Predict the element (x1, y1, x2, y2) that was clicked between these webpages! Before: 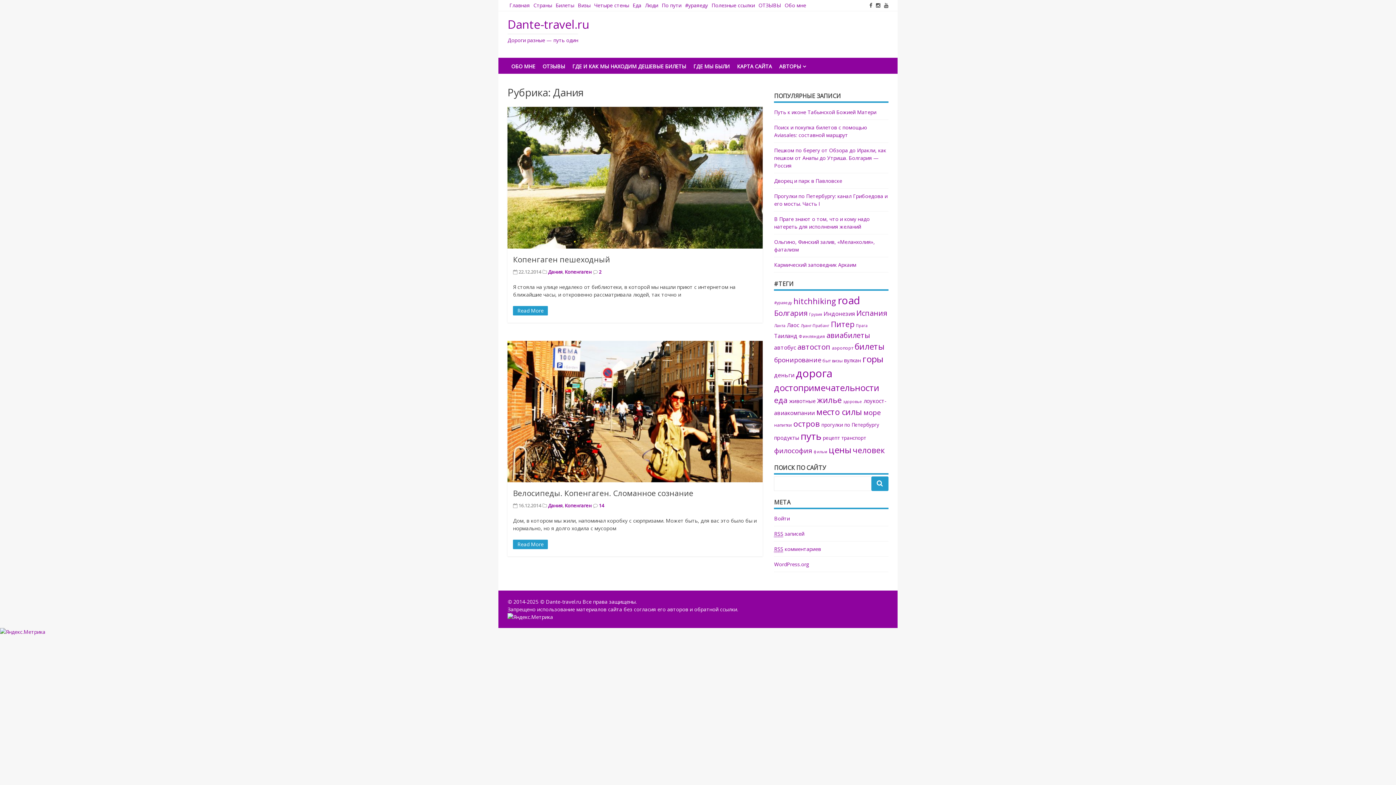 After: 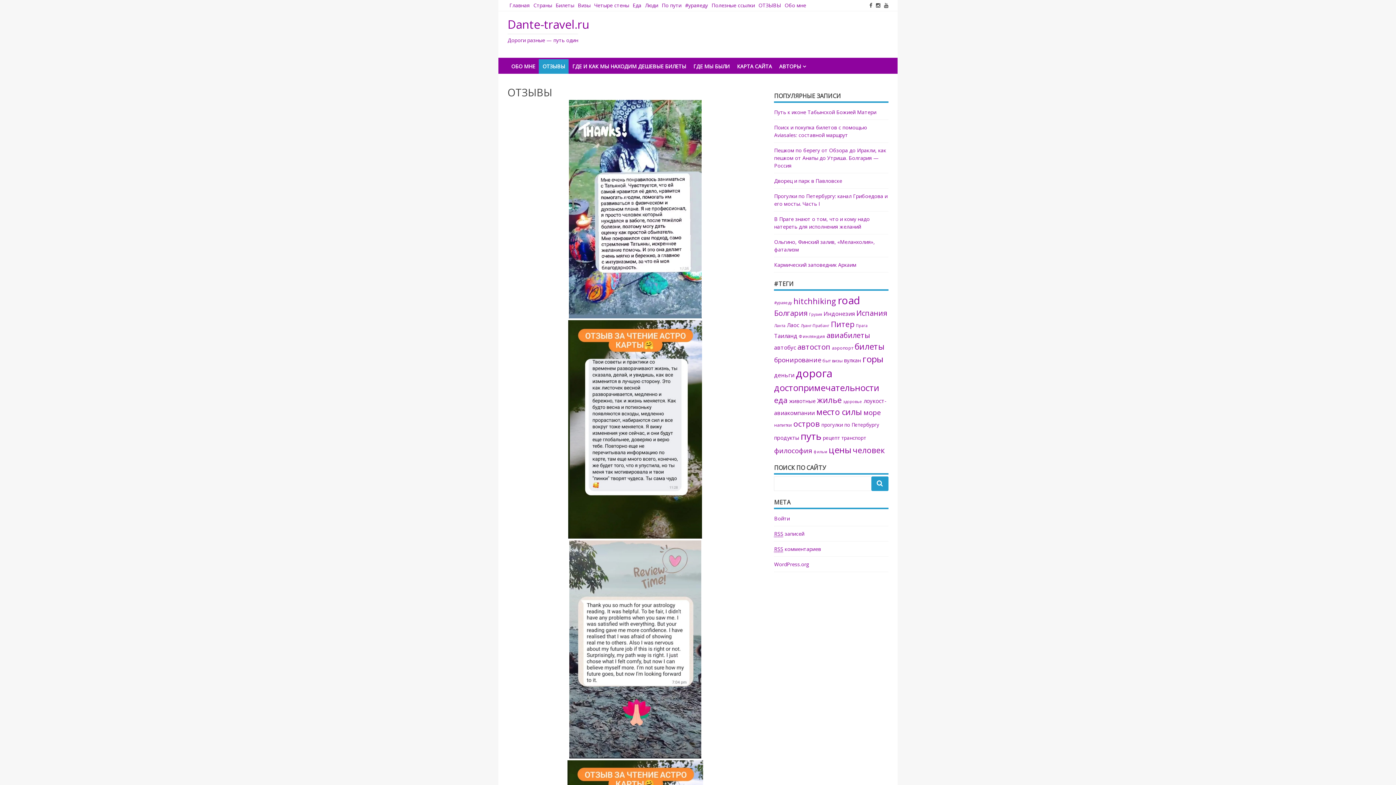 Action: bbox: (539, 59, 568, 73) label: ОТЗЫВЫ